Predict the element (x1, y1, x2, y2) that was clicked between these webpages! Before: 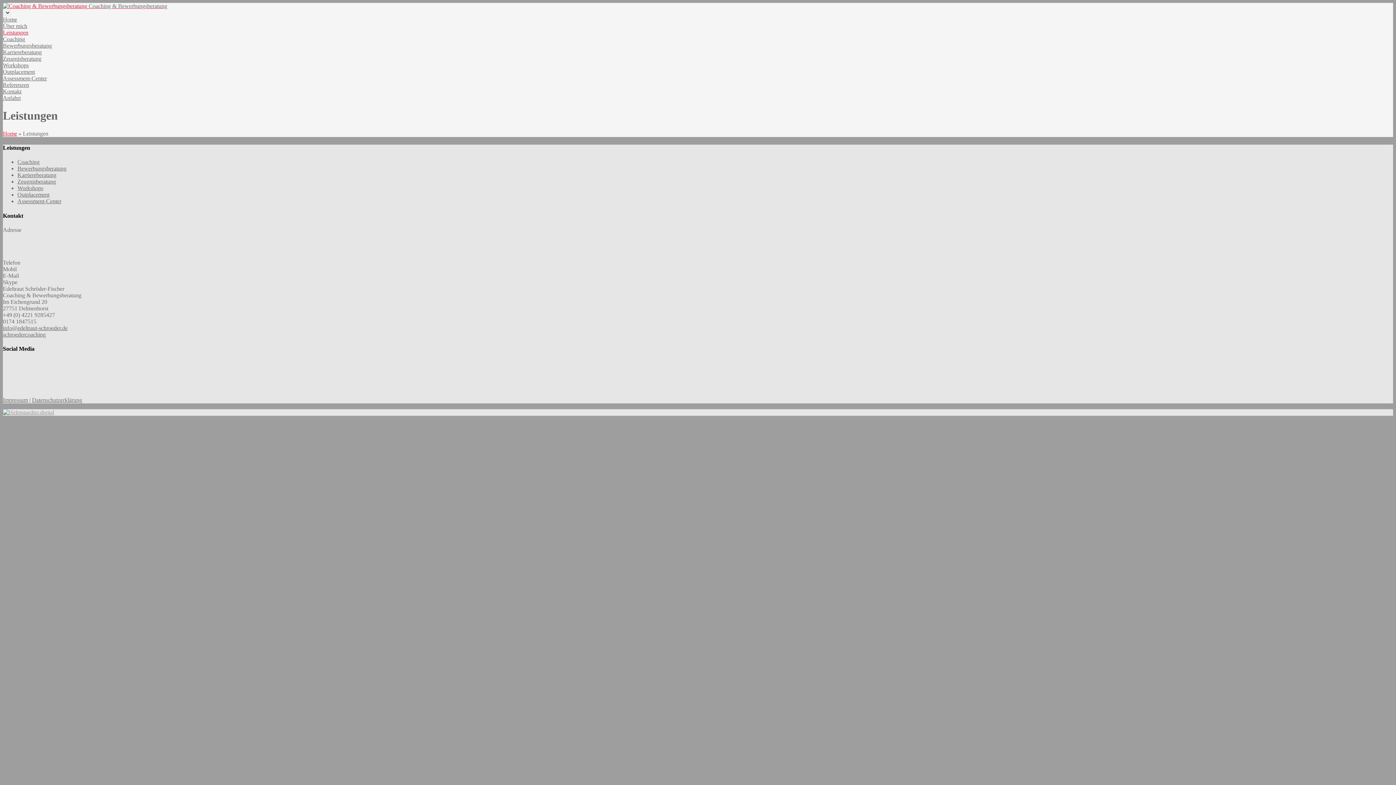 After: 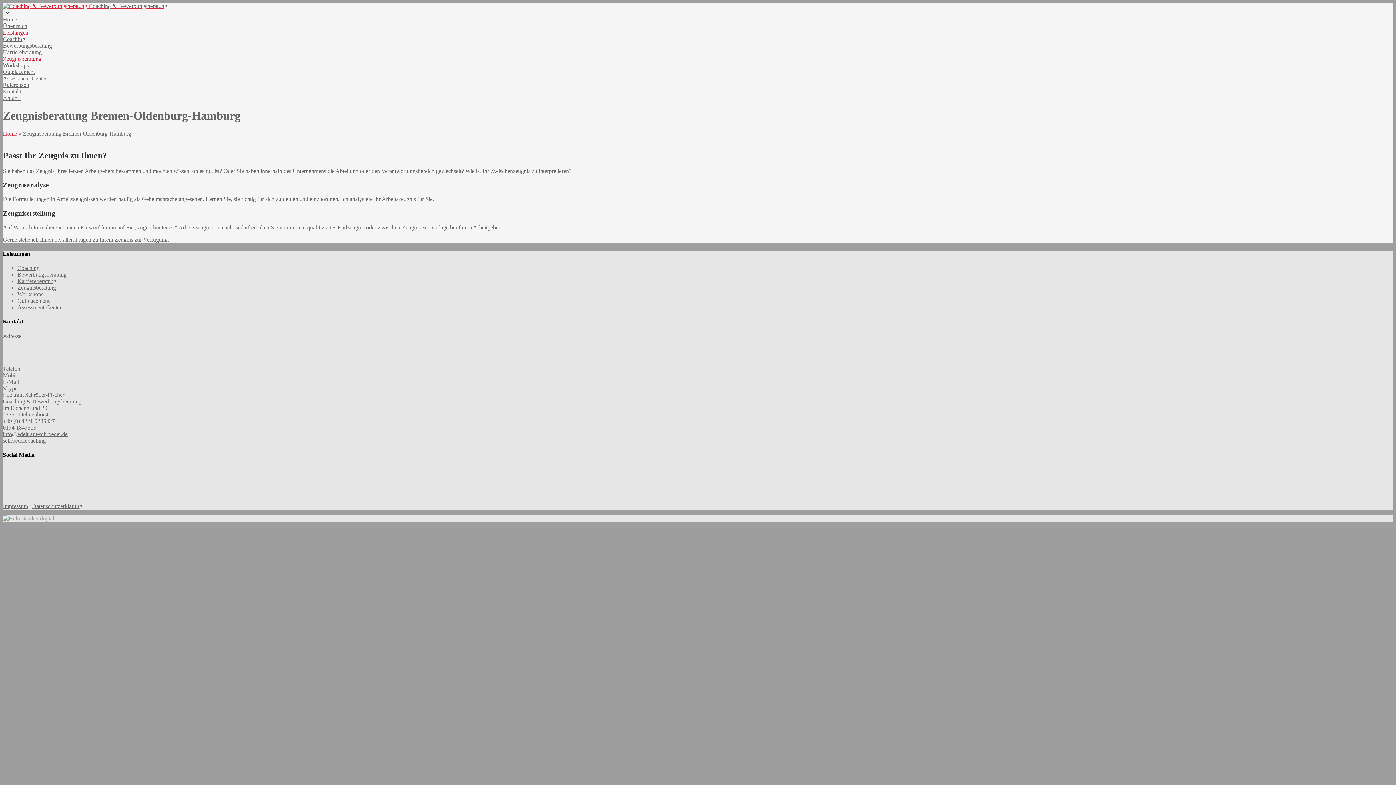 Action: bbox: (17, 178, 56, 184) label: Zeugnisberatung